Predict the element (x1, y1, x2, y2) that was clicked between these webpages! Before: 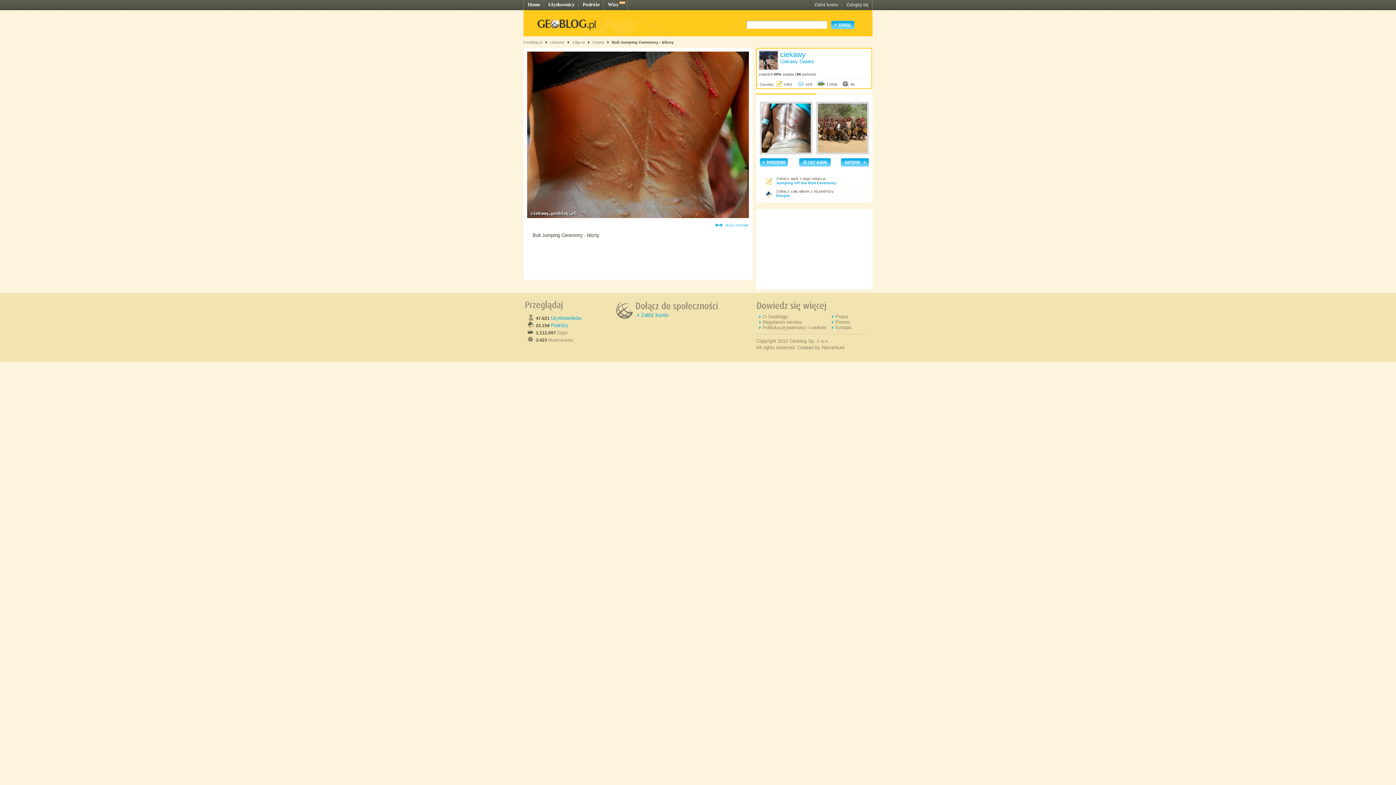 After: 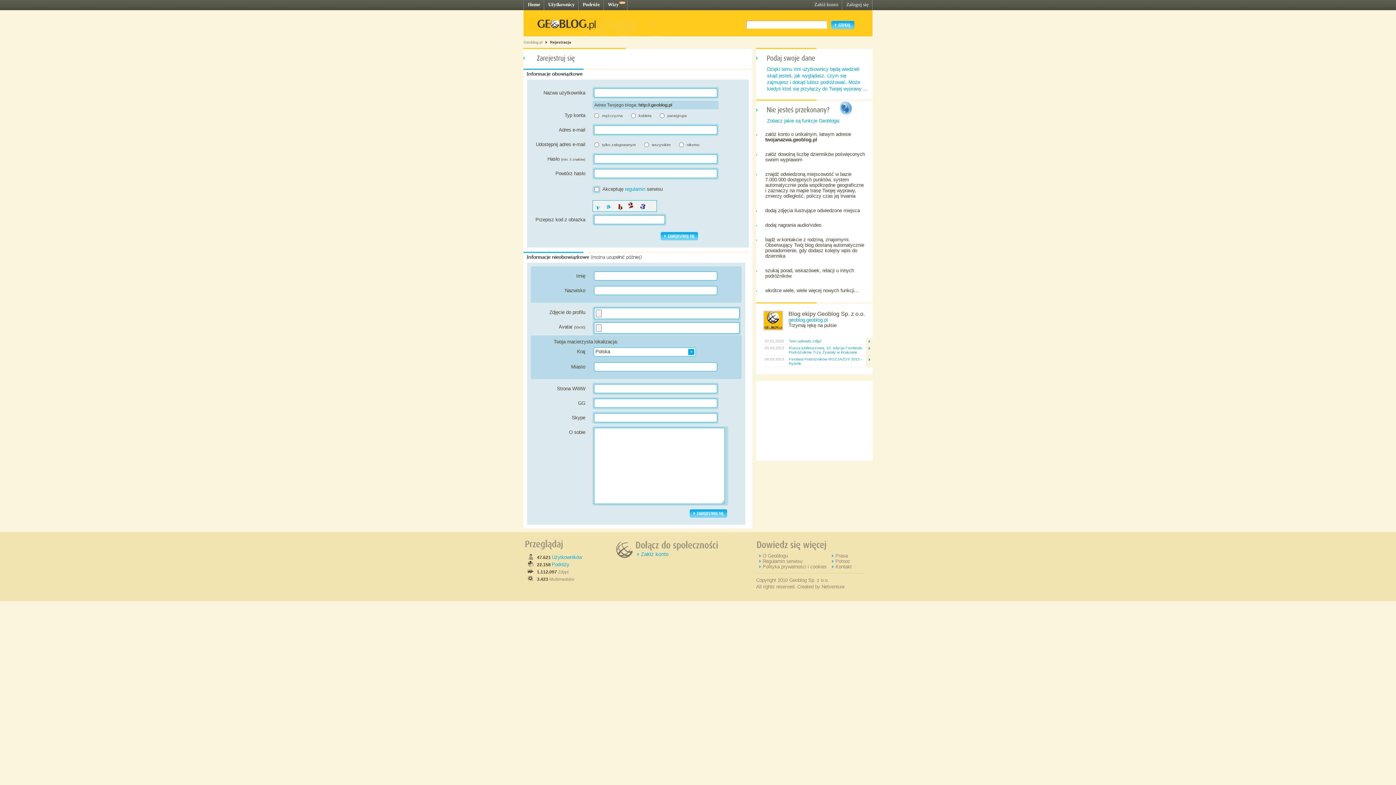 Action: bbox: (814, 1, 838, 7) label: Załóż konto